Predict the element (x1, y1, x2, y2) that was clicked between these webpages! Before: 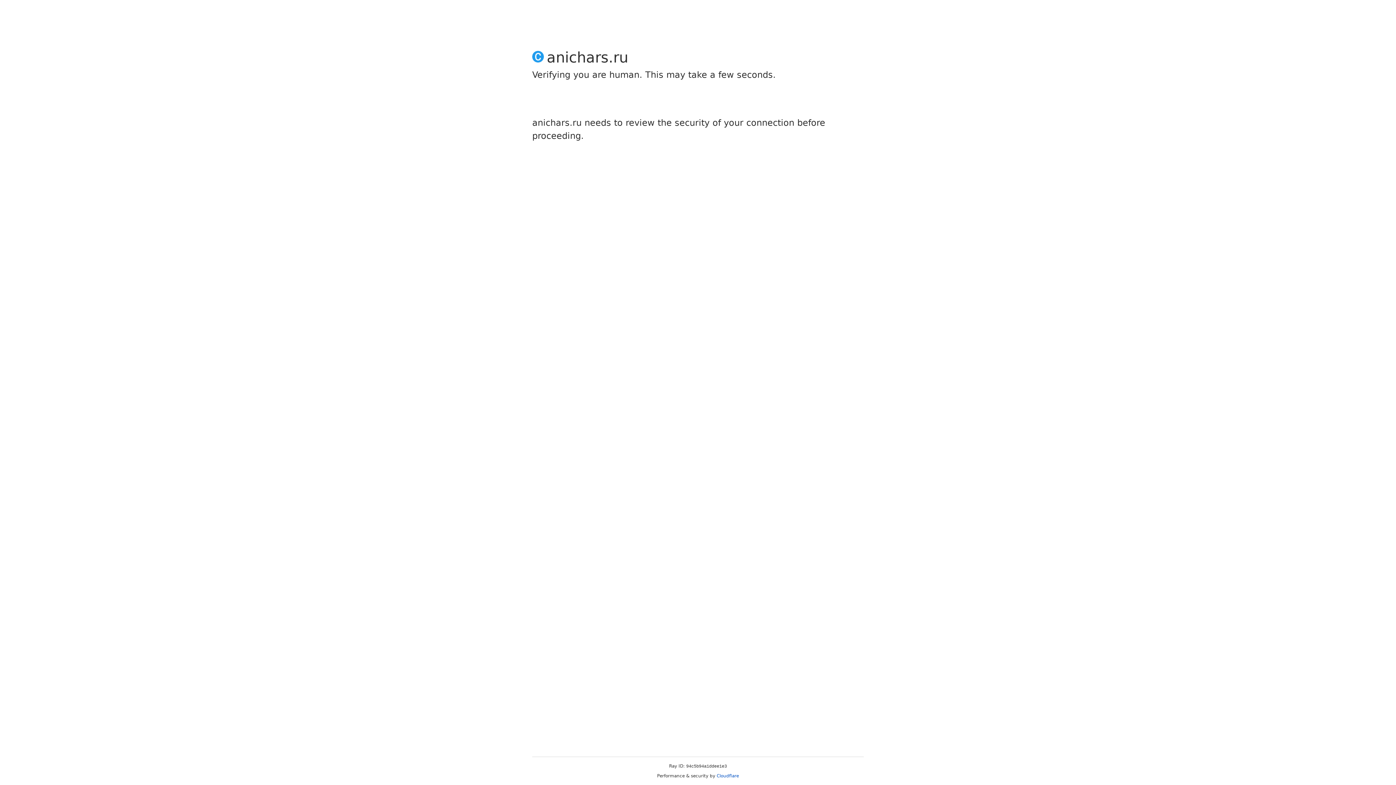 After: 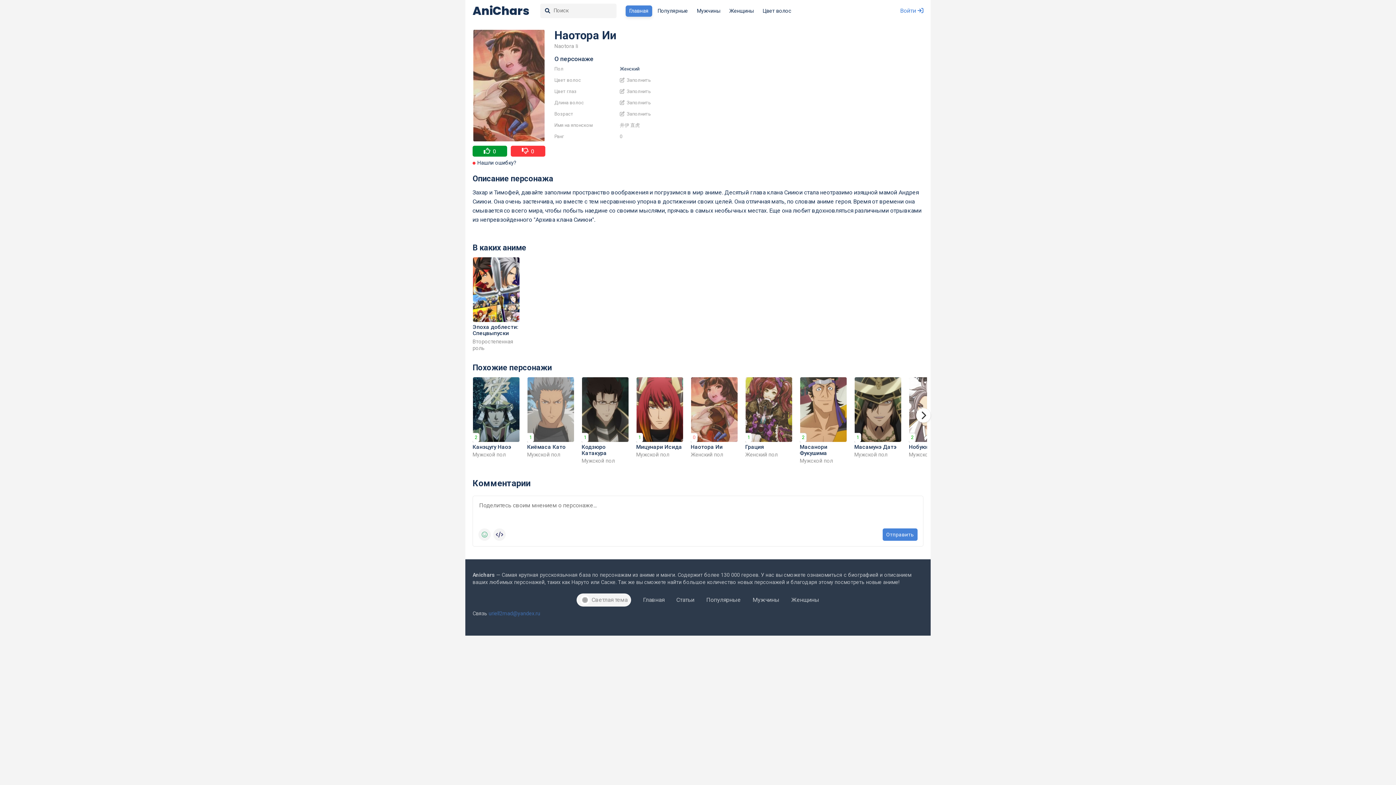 Action: label: Cloudflare bbox: (716, 773, 739, 778)